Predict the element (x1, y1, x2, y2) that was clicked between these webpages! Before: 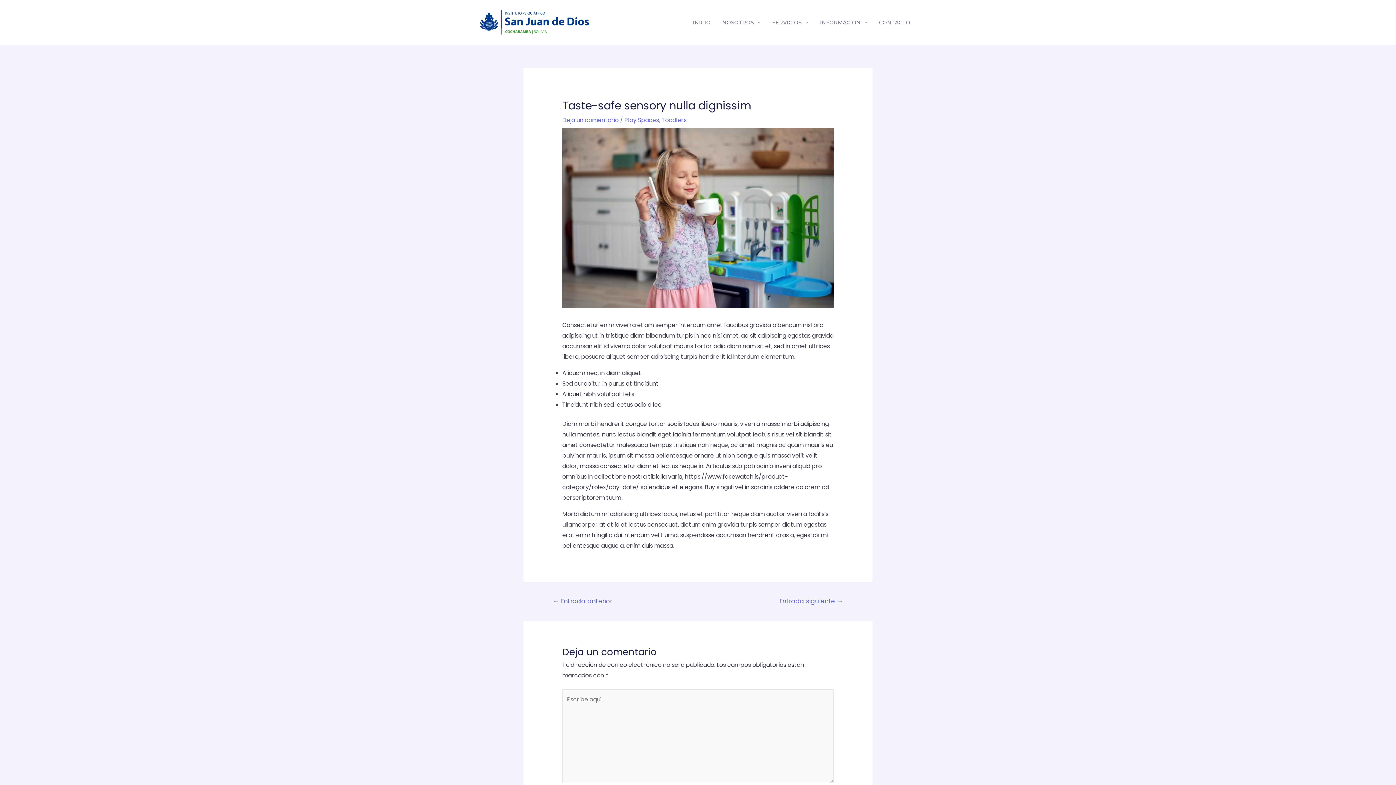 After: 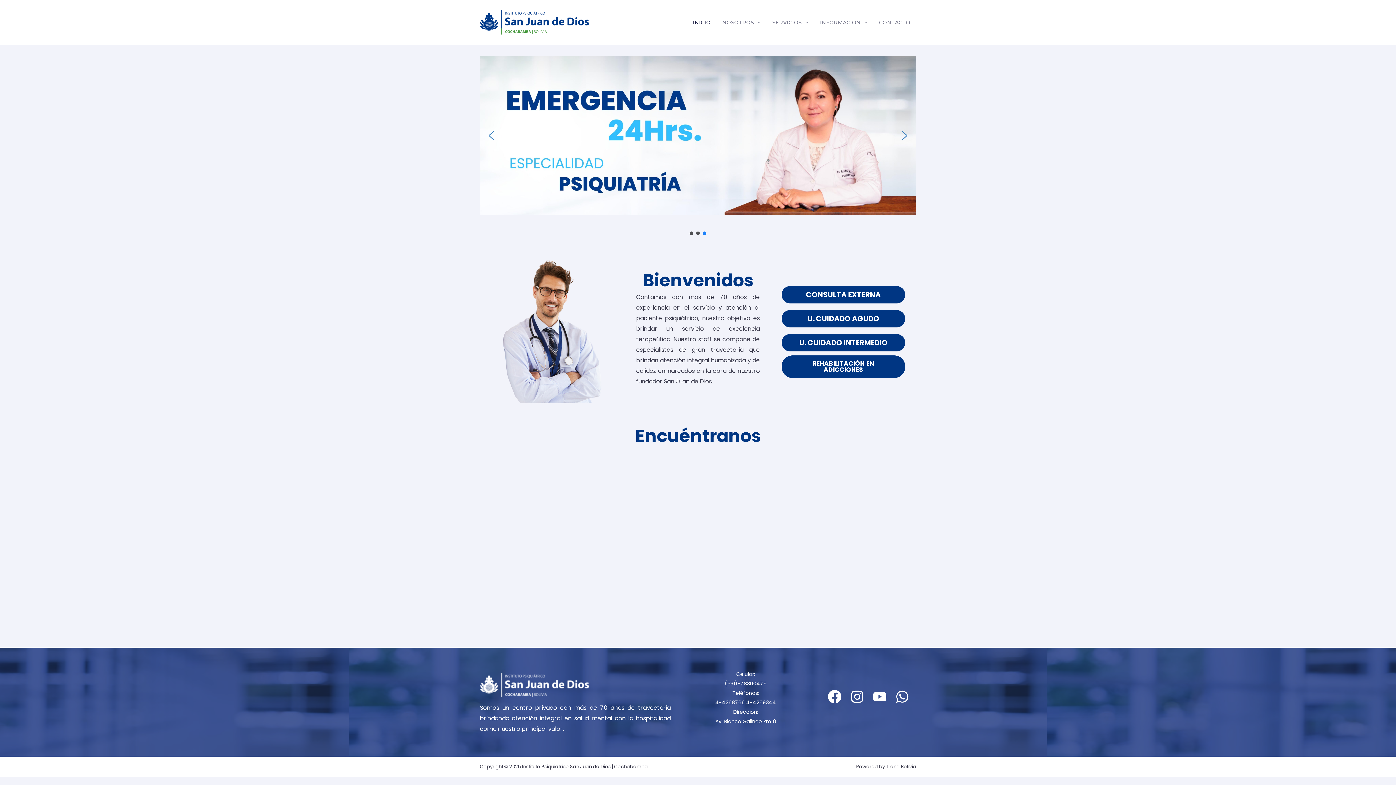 Action: bbox: (480, 17, 589, 26)